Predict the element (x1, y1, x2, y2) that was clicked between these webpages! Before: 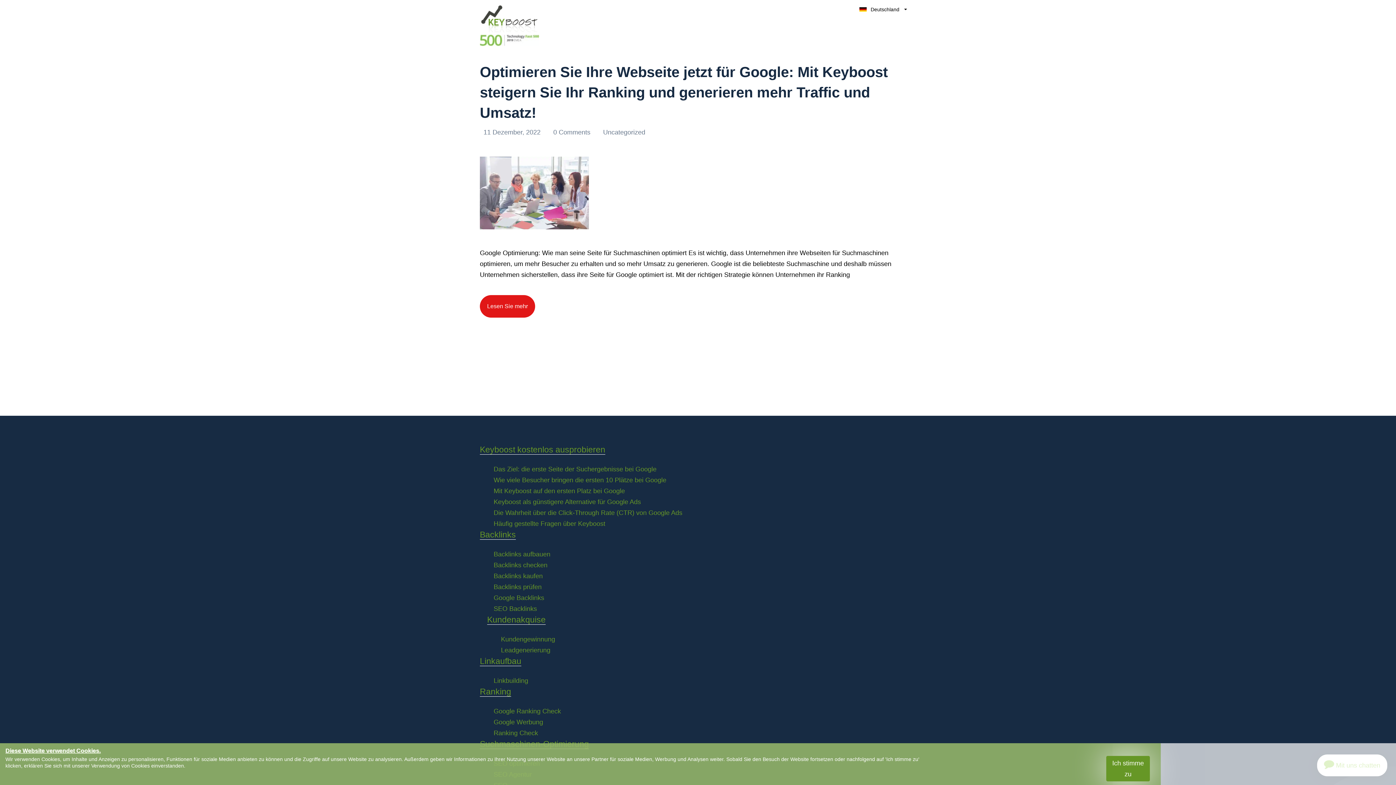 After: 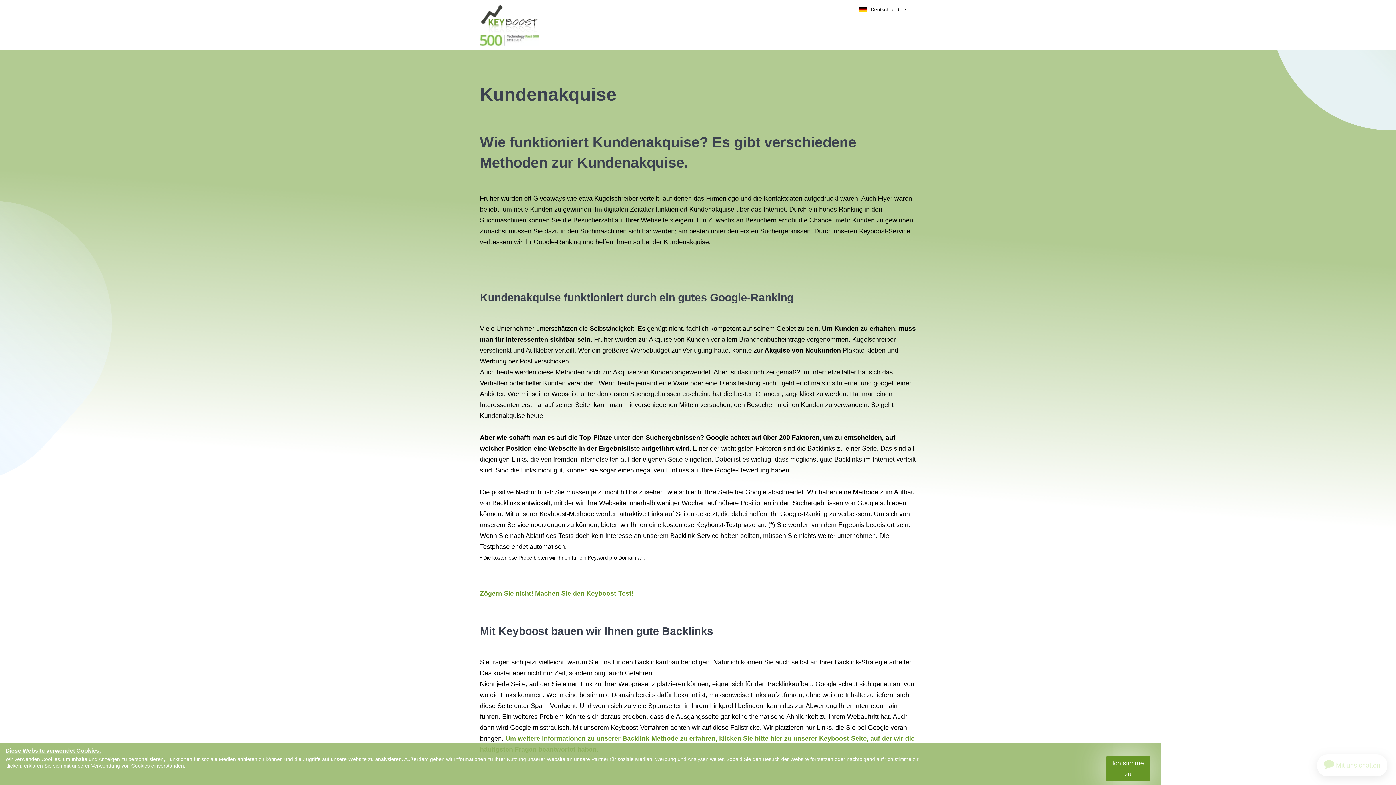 Action: label: Kundenakquise bbox: (487, 615, 545, 625)